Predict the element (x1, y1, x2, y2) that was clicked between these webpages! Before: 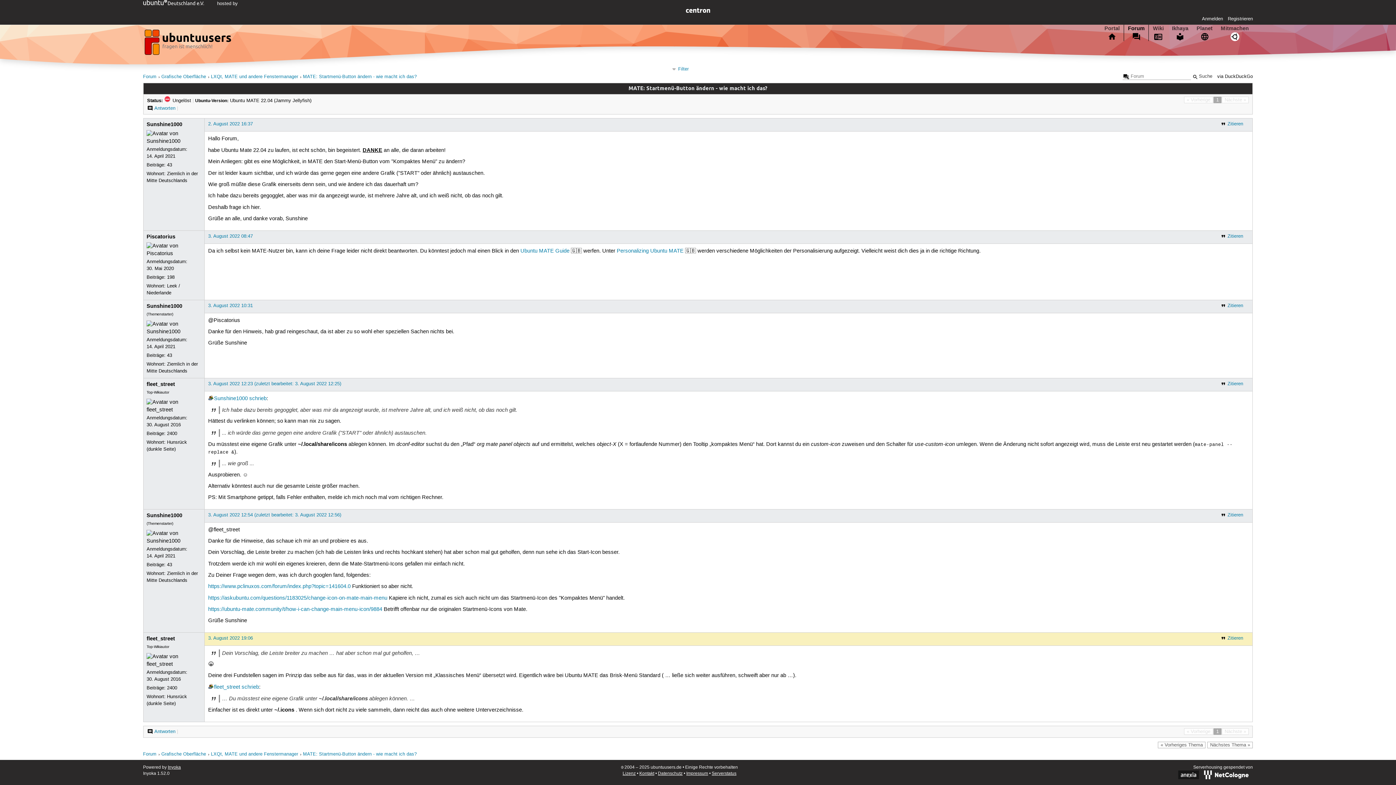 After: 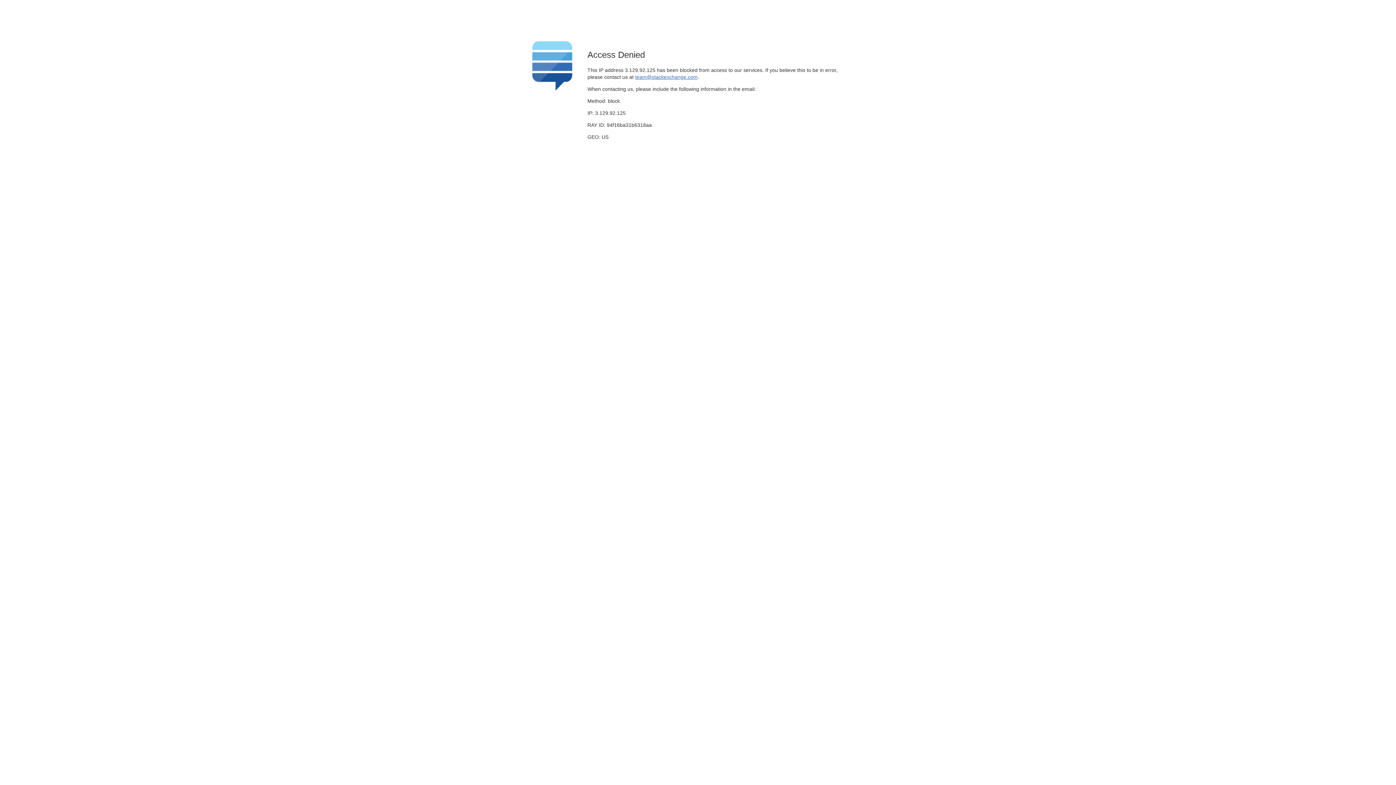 Action: bbox: (208, 595, 387, 601) label: https://askubuntu.com/questions/1183025/change-icon-on-mate-main-menu